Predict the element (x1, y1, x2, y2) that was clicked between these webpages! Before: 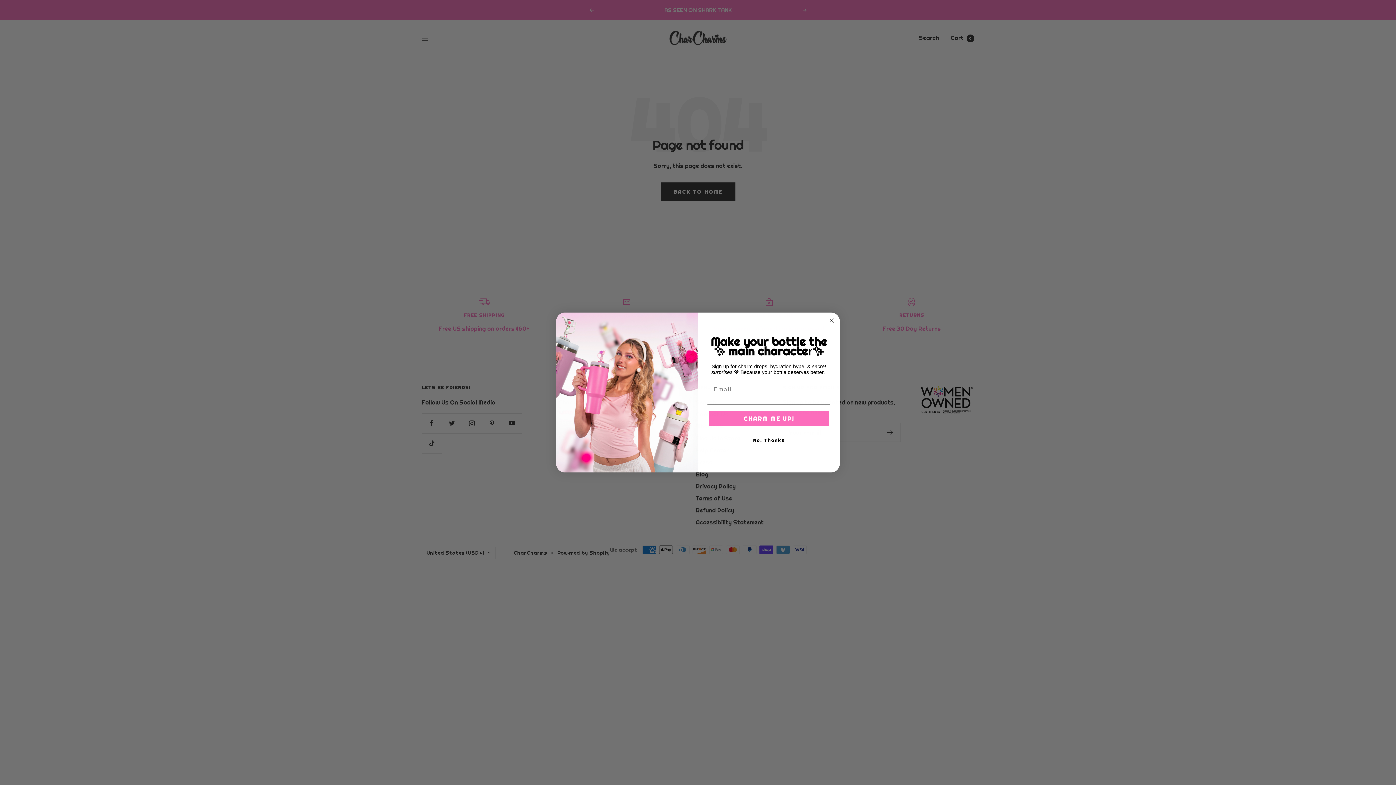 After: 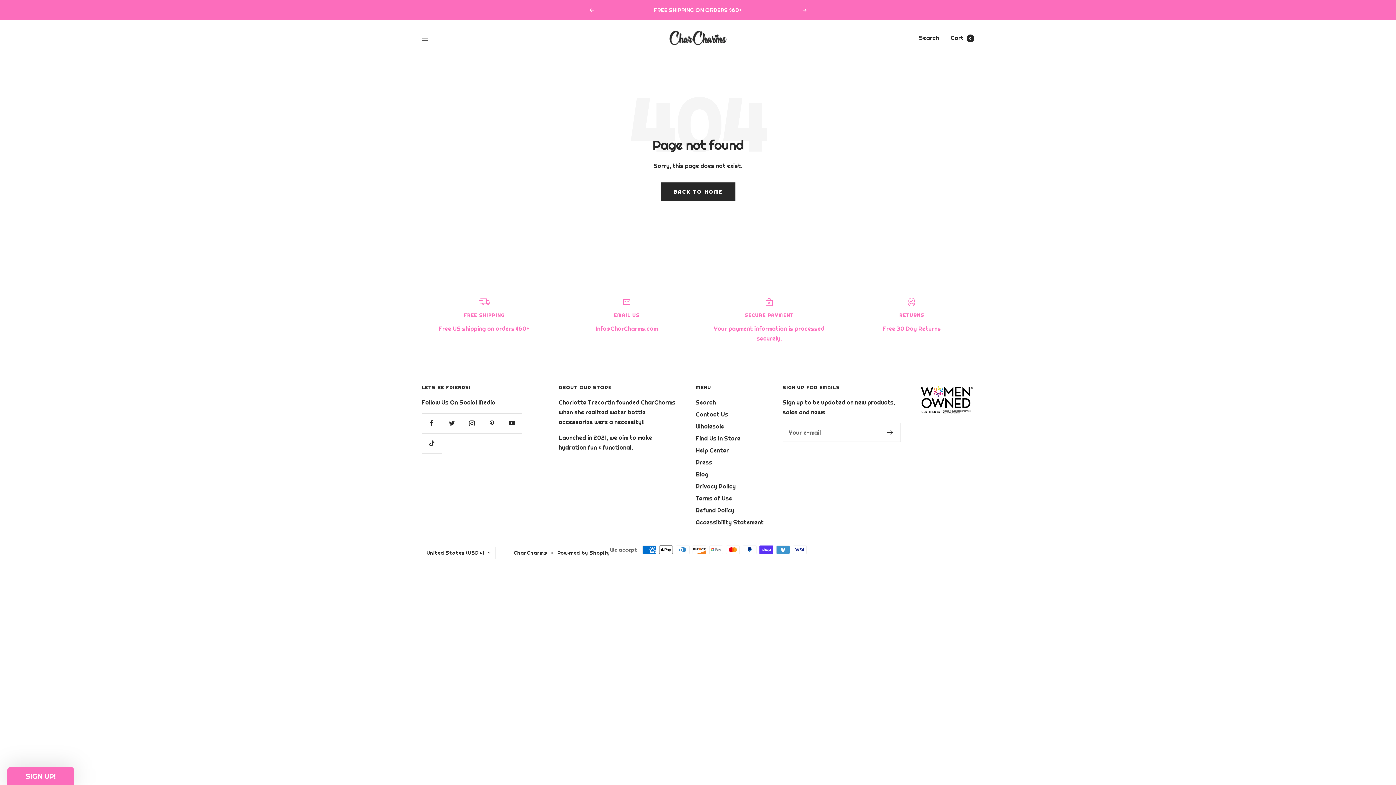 Action: label: Close dialog bbox: (827, 316, 836, 325)